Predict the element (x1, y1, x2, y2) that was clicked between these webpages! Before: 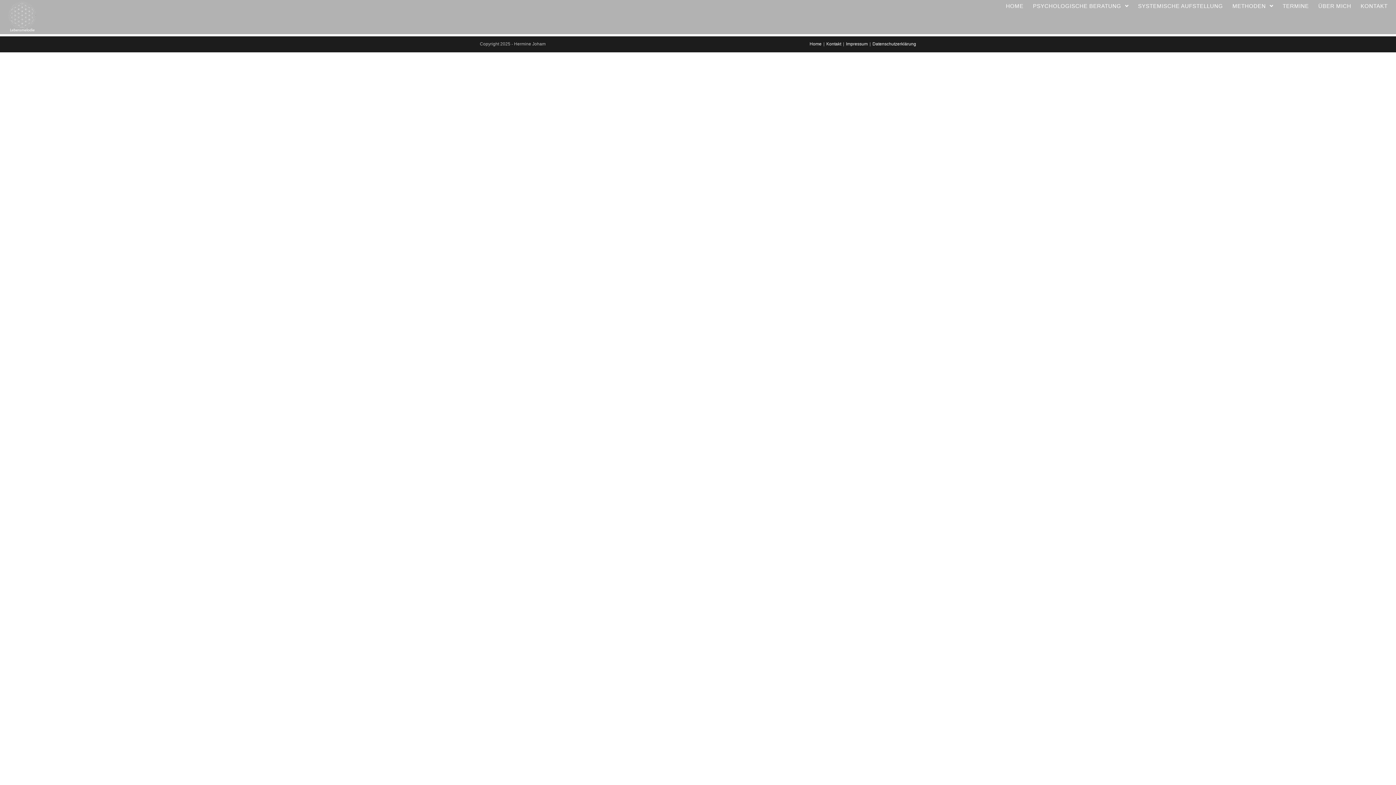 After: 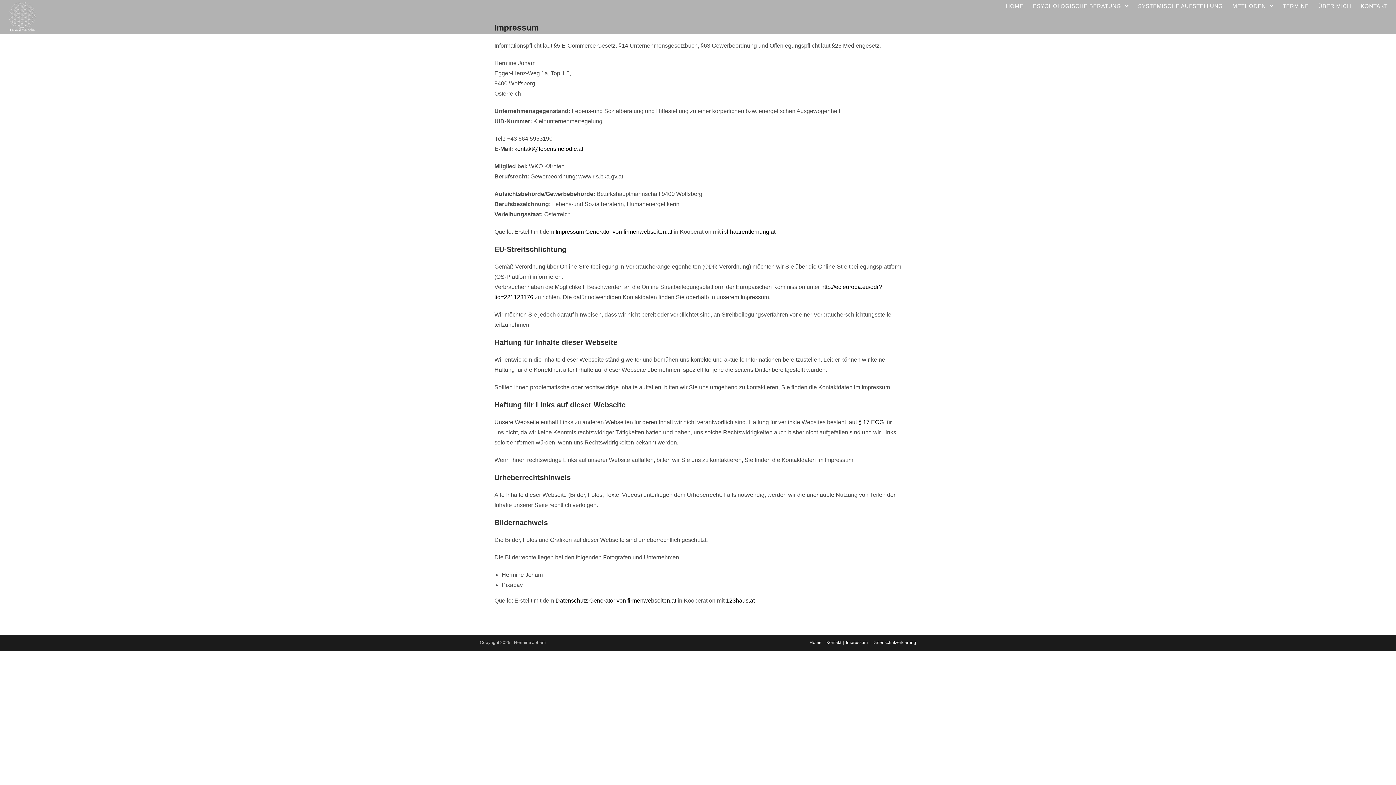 Action: bbox: (846, 41, 868, 46) label: Impressum